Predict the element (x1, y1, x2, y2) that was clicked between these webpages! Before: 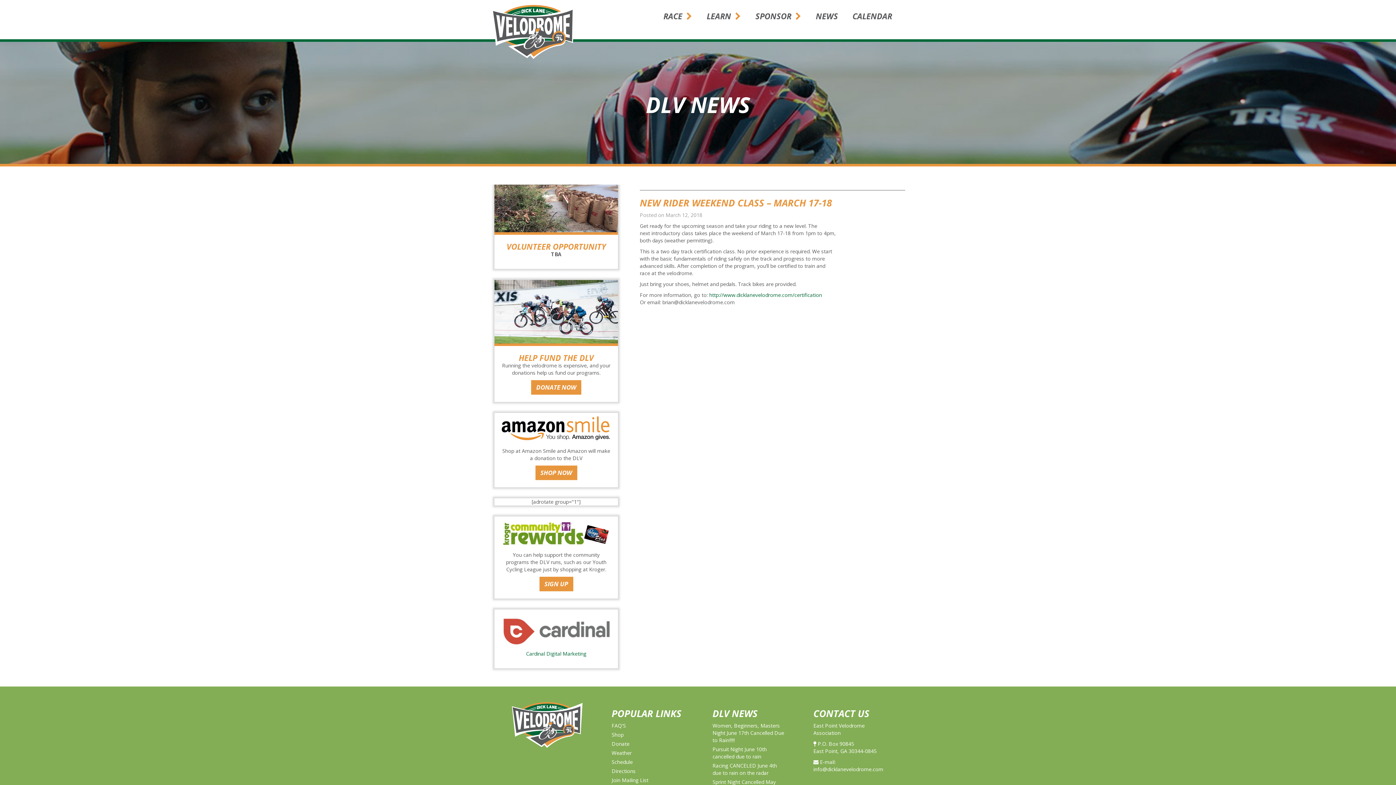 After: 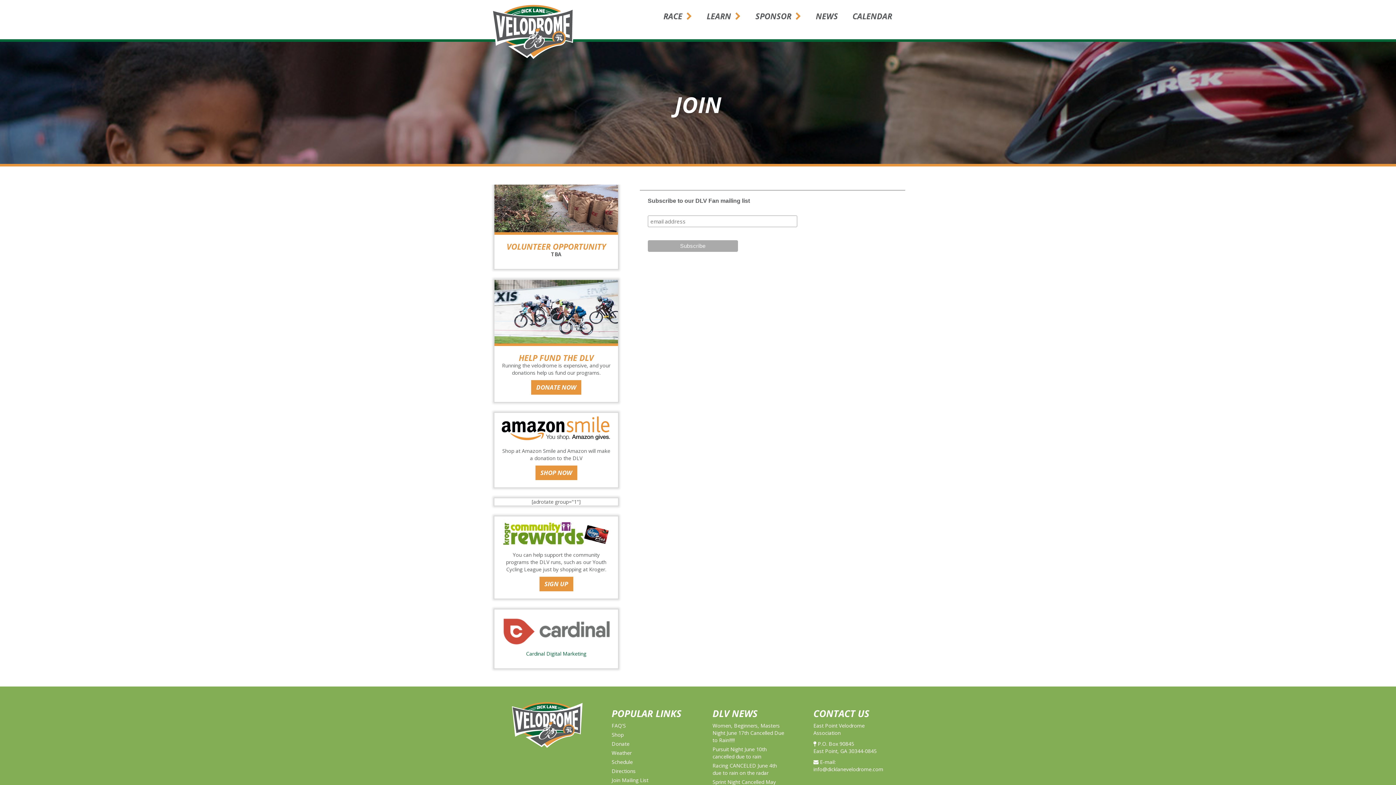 Action: label: Join Mailing List bbox: (611, 776, 648, 783)